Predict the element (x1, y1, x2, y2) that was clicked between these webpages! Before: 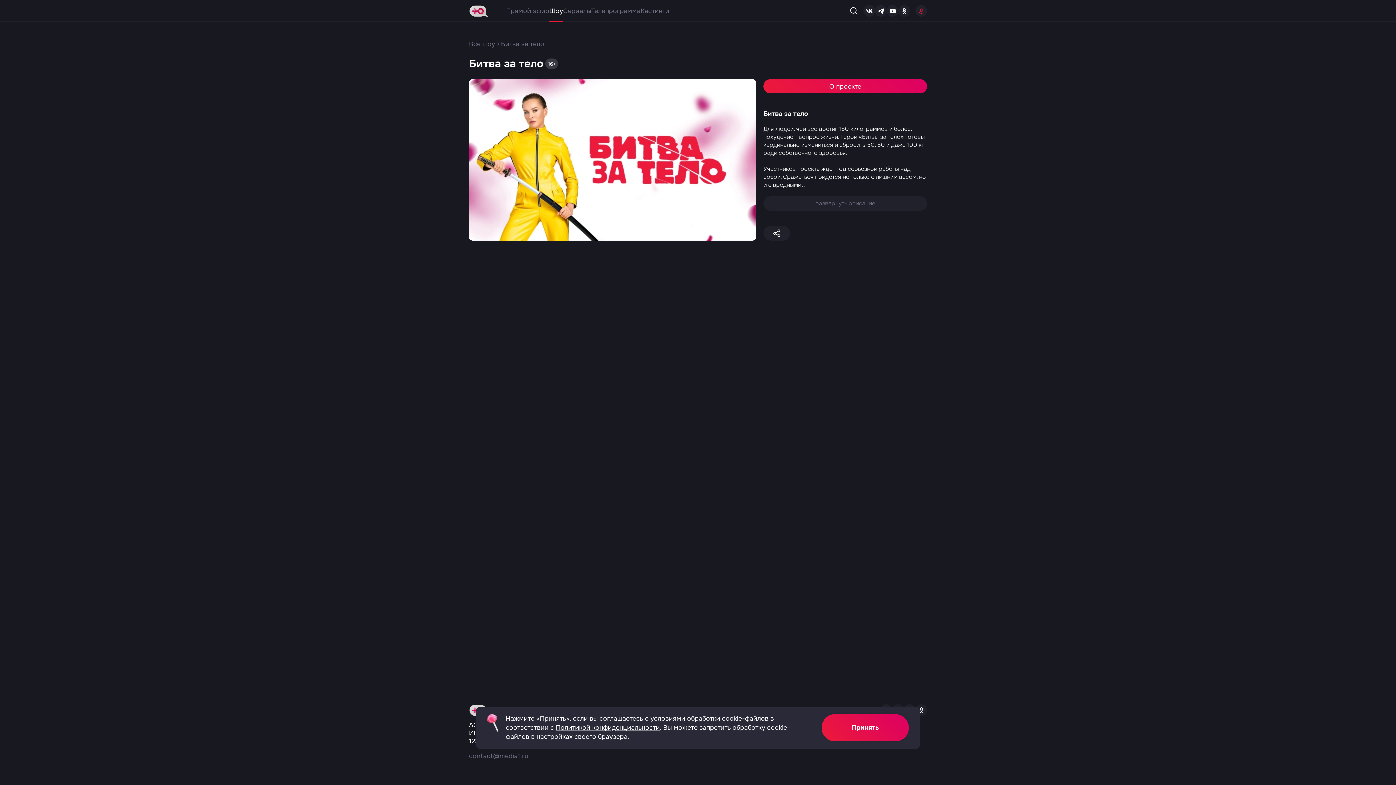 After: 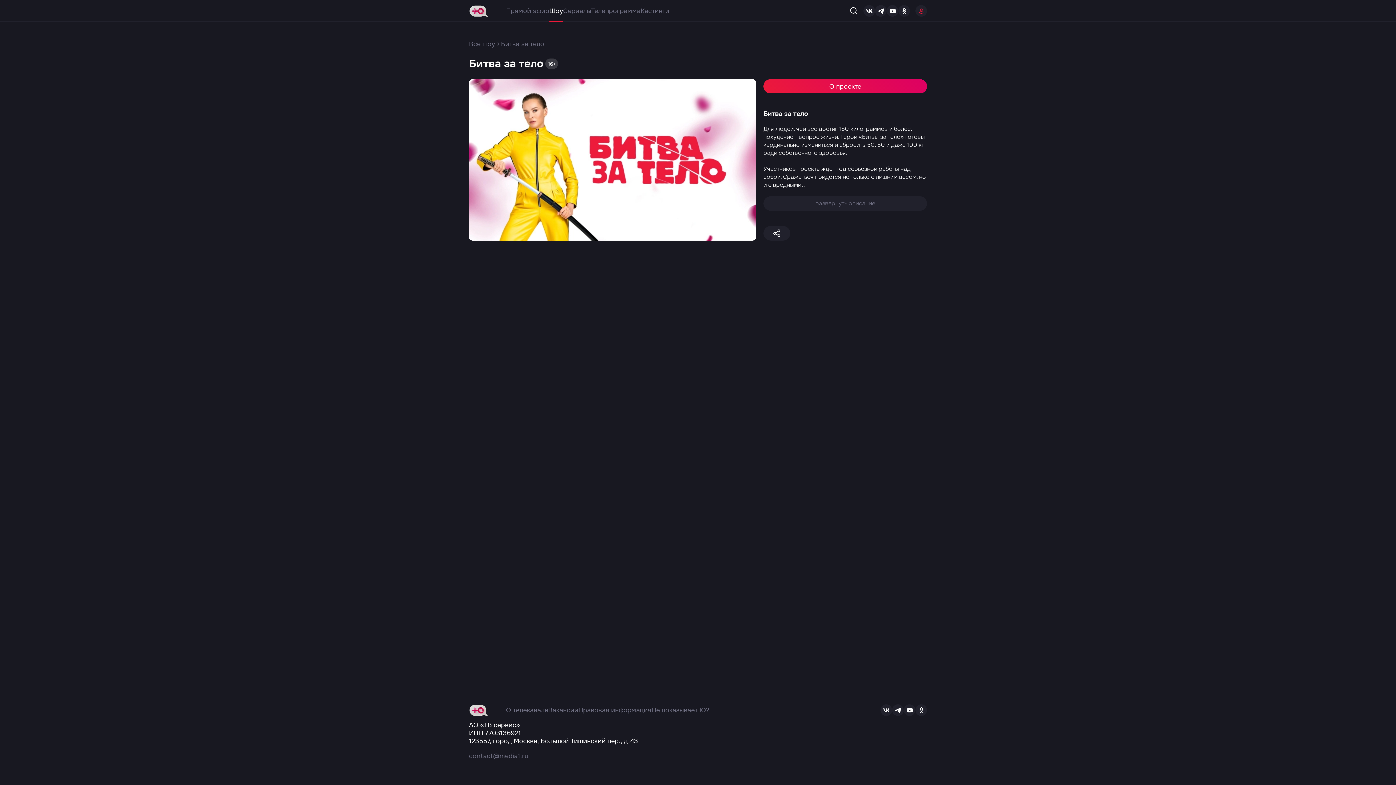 Action: bbox: (821, 714, 909, 741) label: Принять